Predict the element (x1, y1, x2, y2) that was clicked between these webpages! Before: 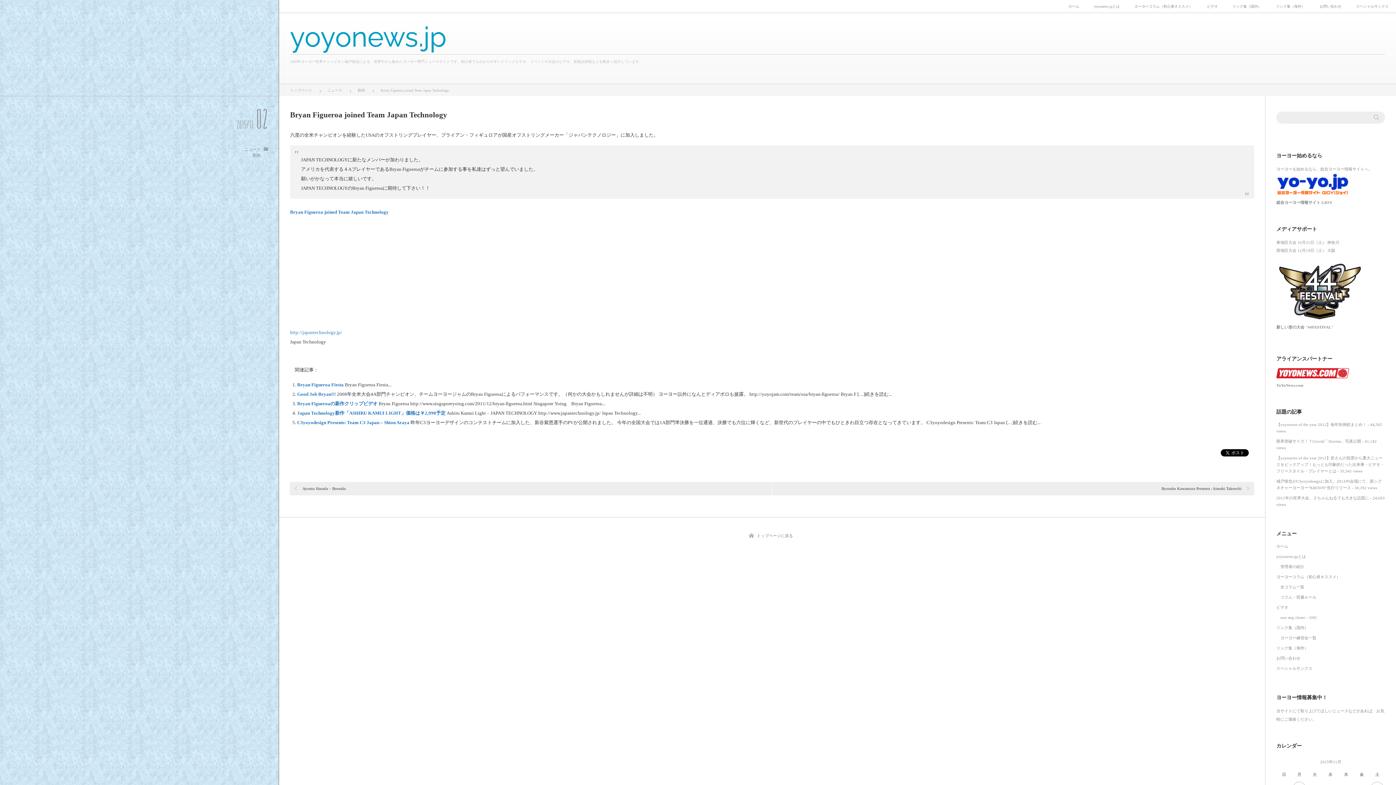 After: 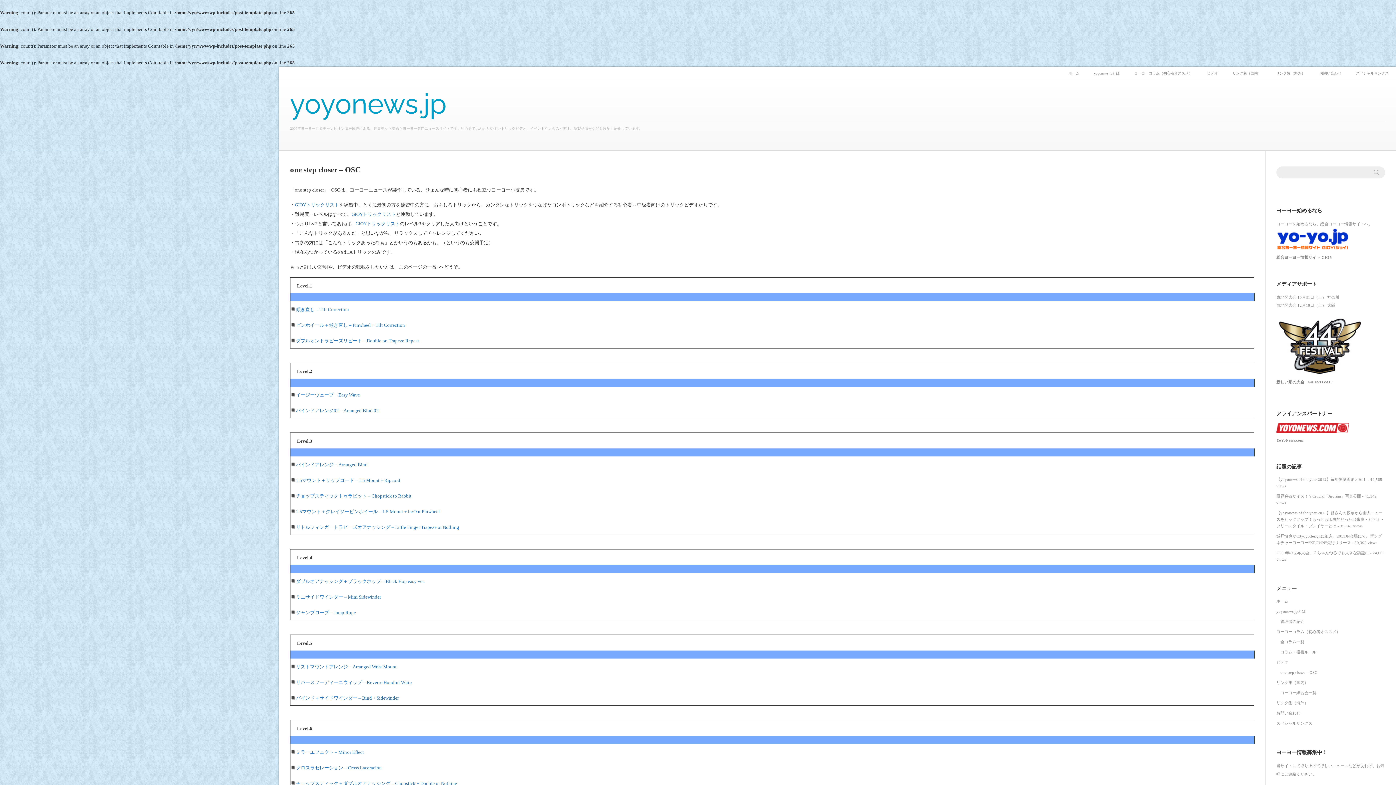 Action: label: one step closer – OSC bbox: (1280, 615, 1317, 620)